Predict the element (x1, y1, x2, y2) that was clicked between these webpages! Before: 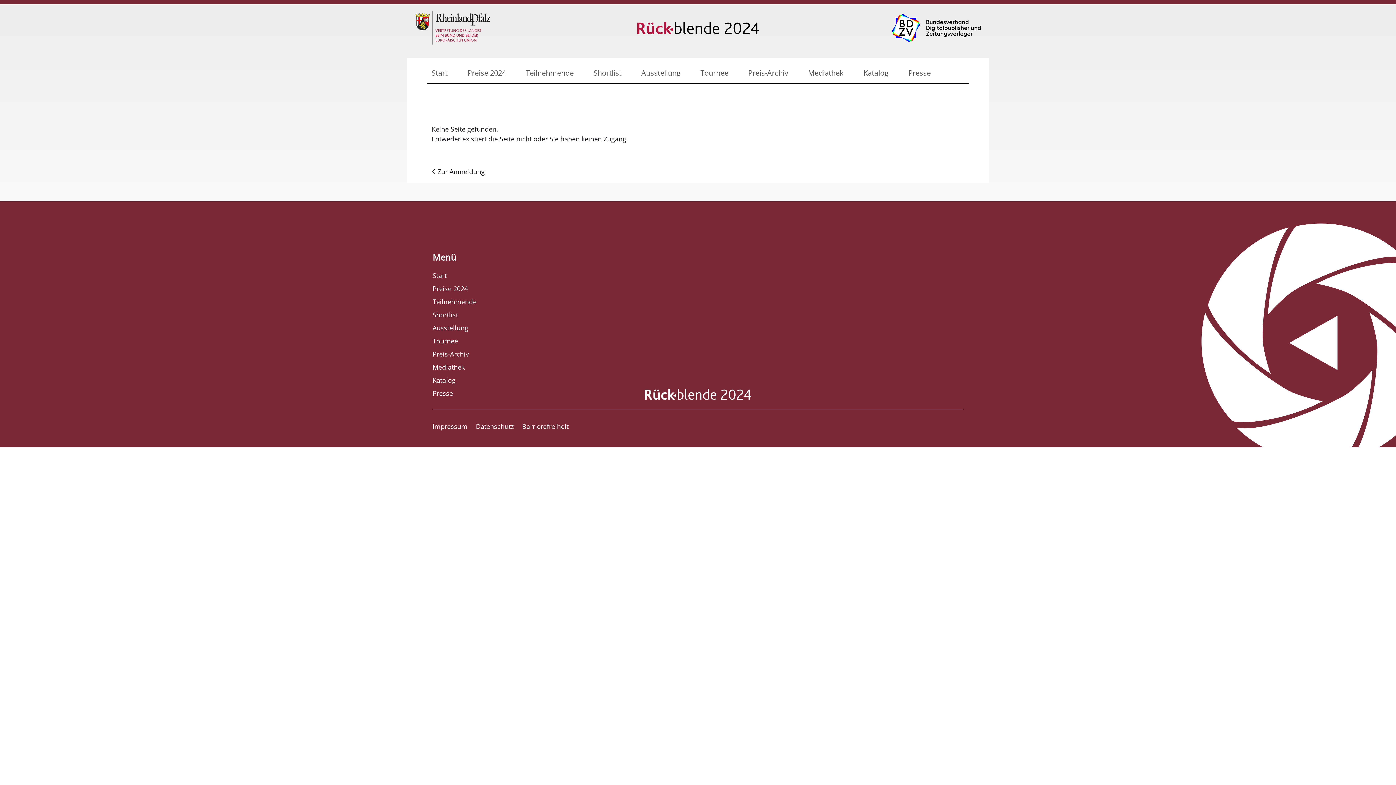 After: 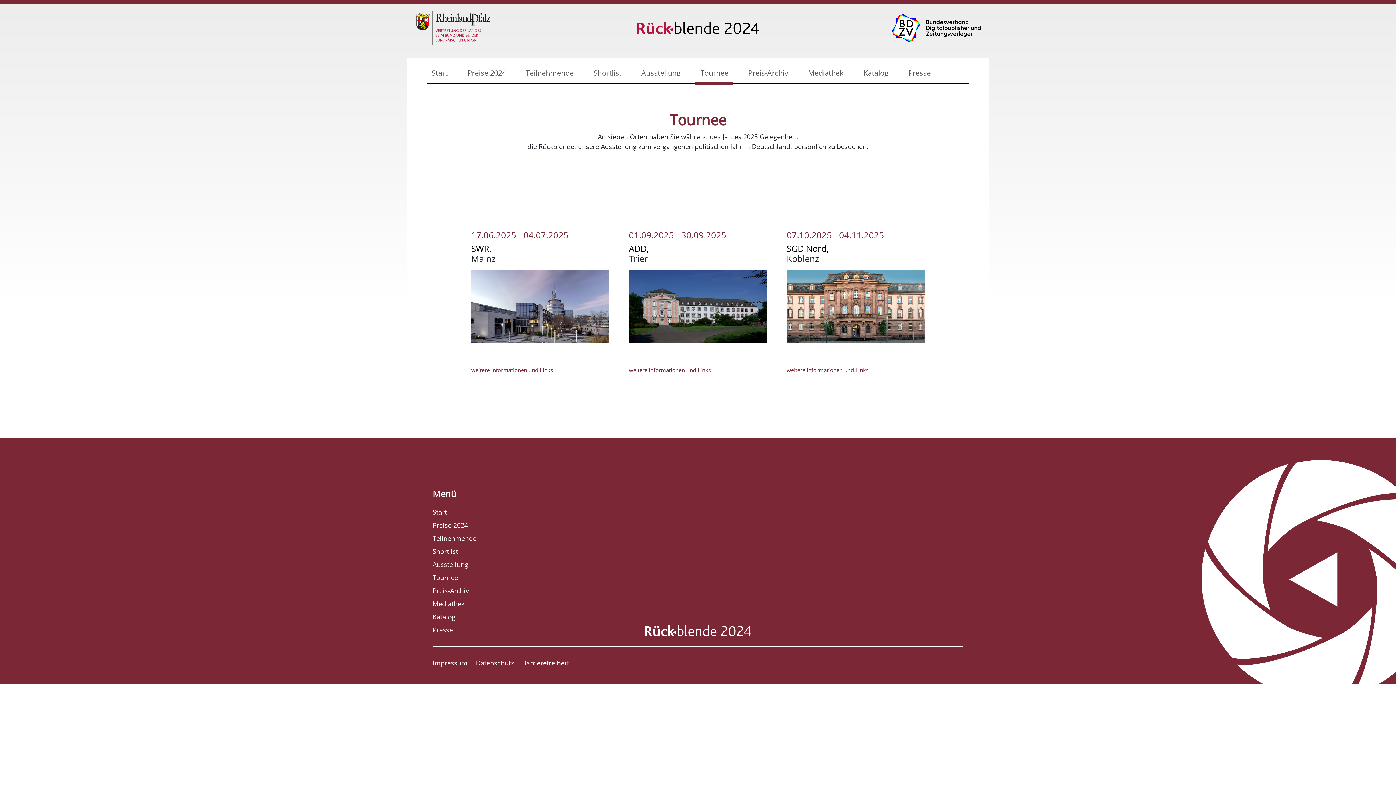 Action: bbox: (697, 64, 731, 81) label: Tournee